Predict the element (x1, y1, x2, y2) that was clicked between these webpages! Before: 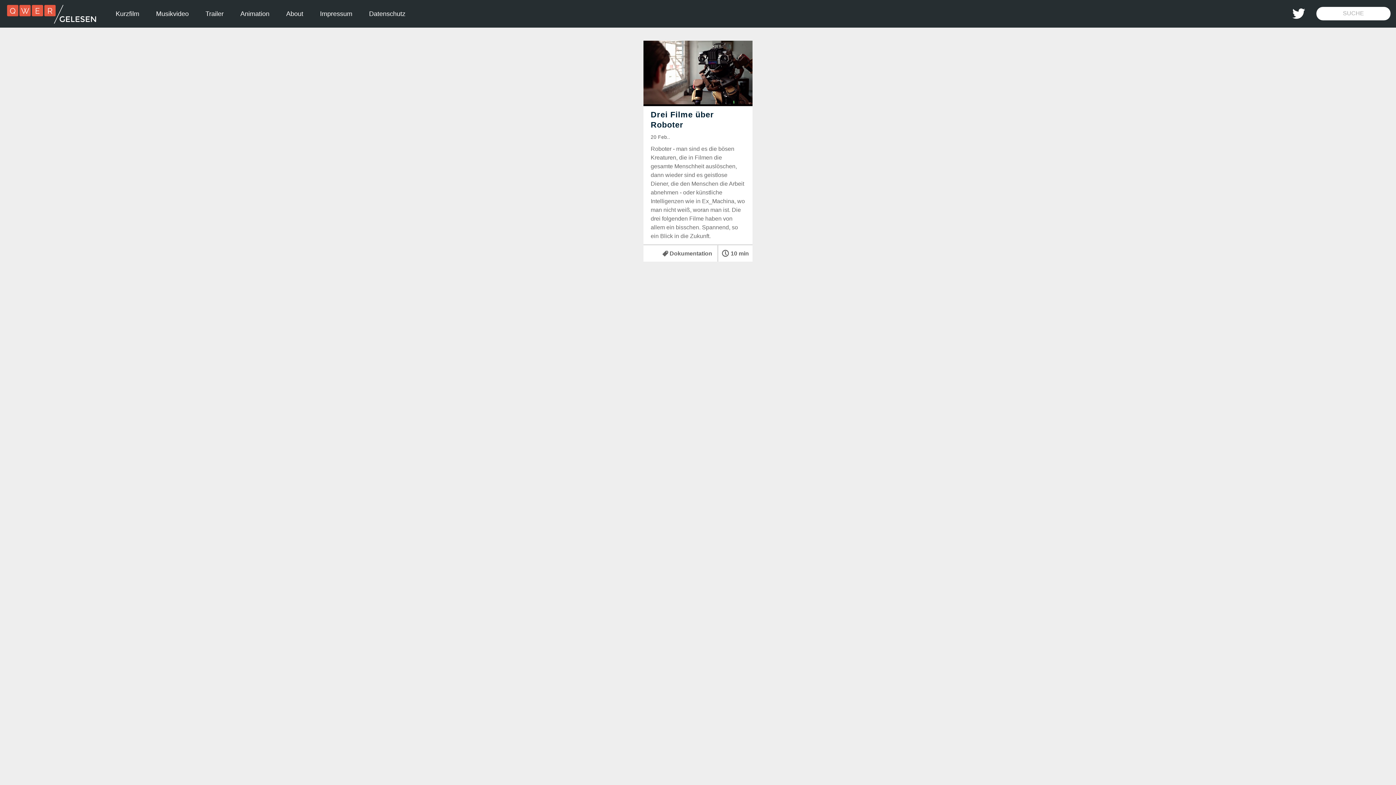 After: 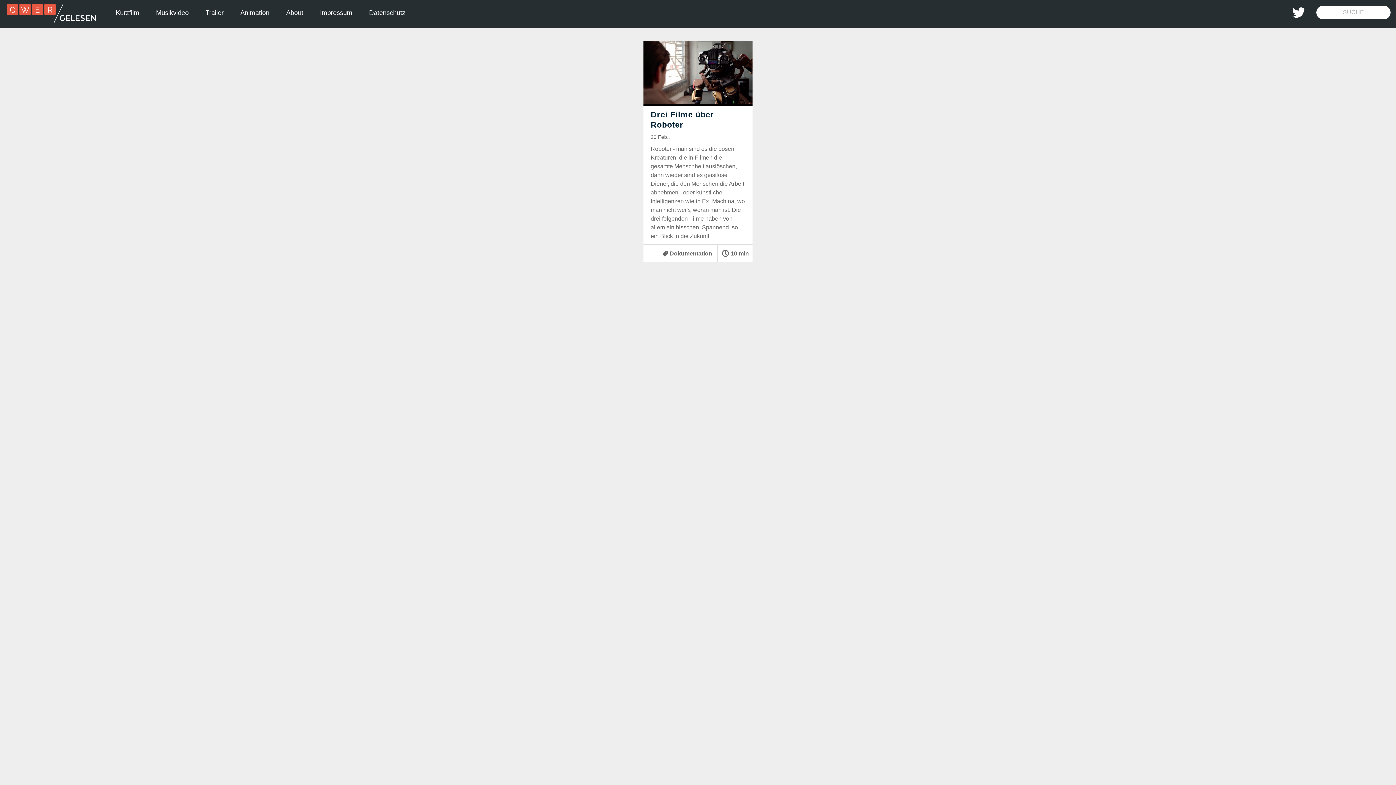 Action: bbox: (1292, 8, 1305, 28)